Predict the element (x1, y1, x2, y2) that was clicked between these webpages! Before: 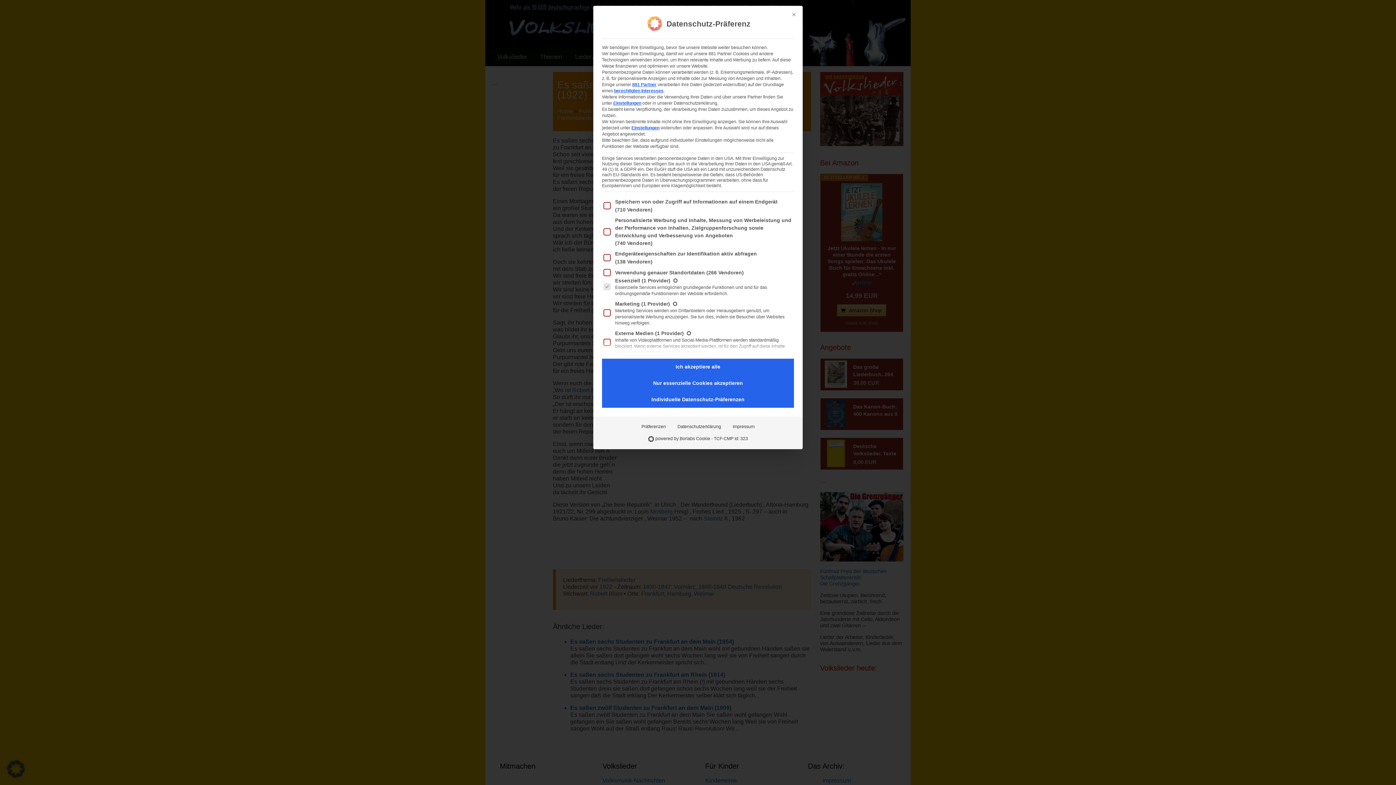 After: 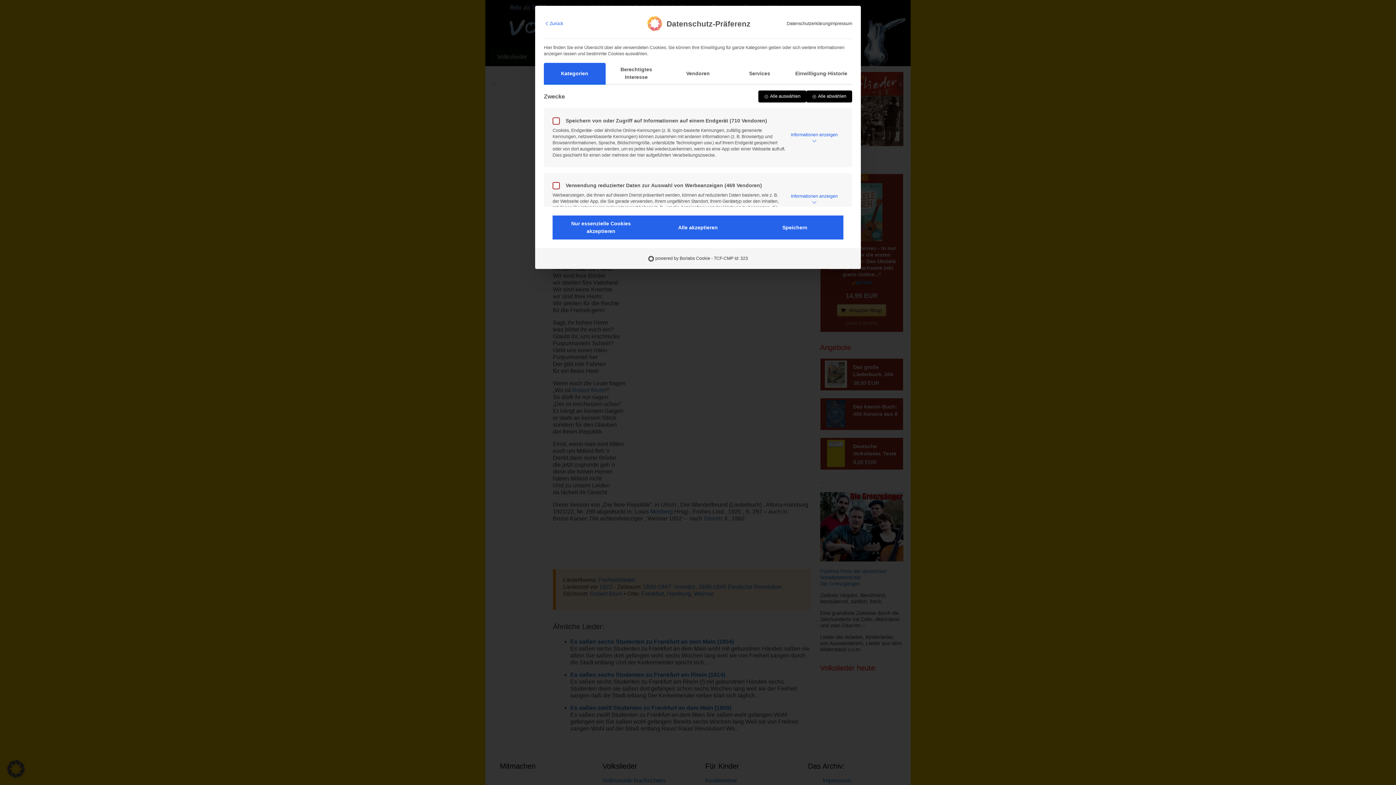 Action: bbox: (602, 391, 794, 407) label: Individuelle Datenschutz-Präferenzen